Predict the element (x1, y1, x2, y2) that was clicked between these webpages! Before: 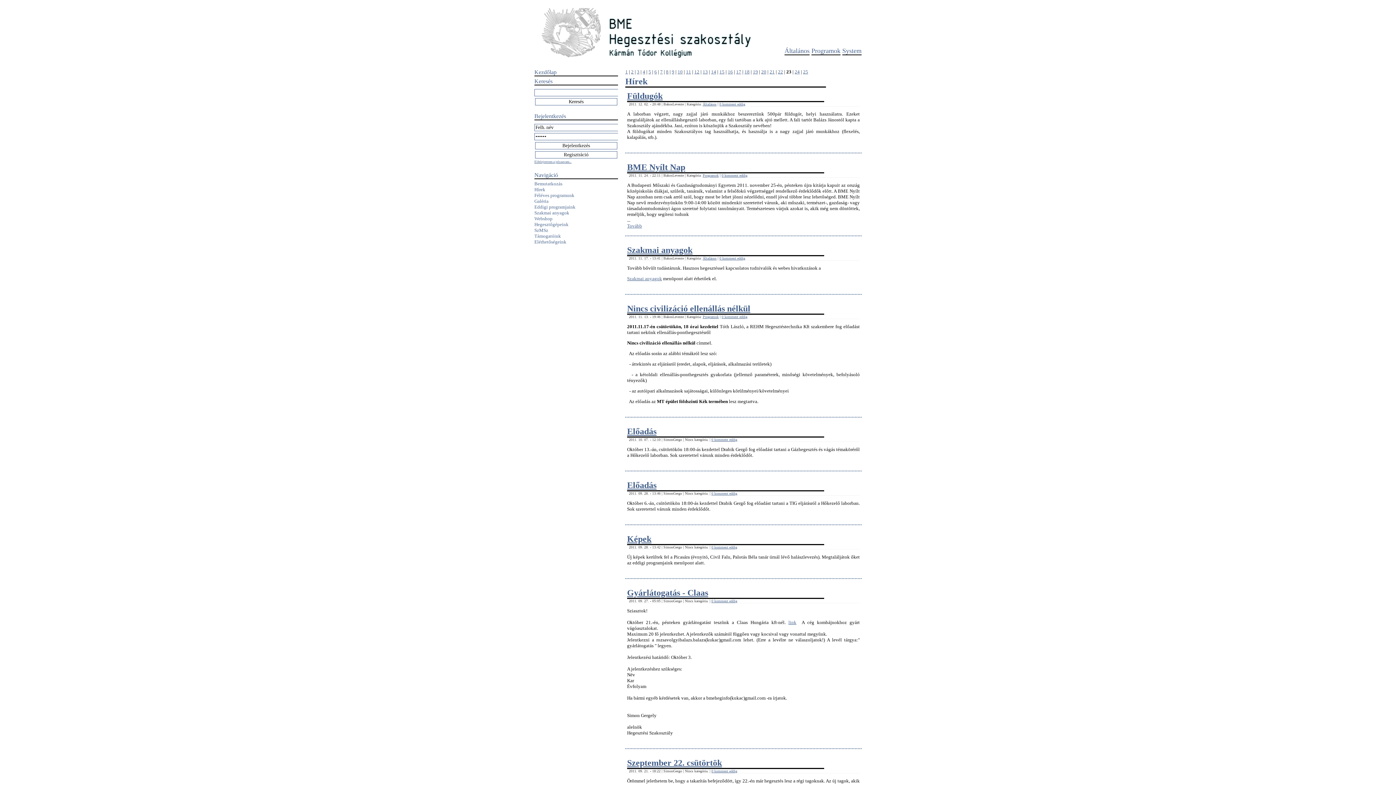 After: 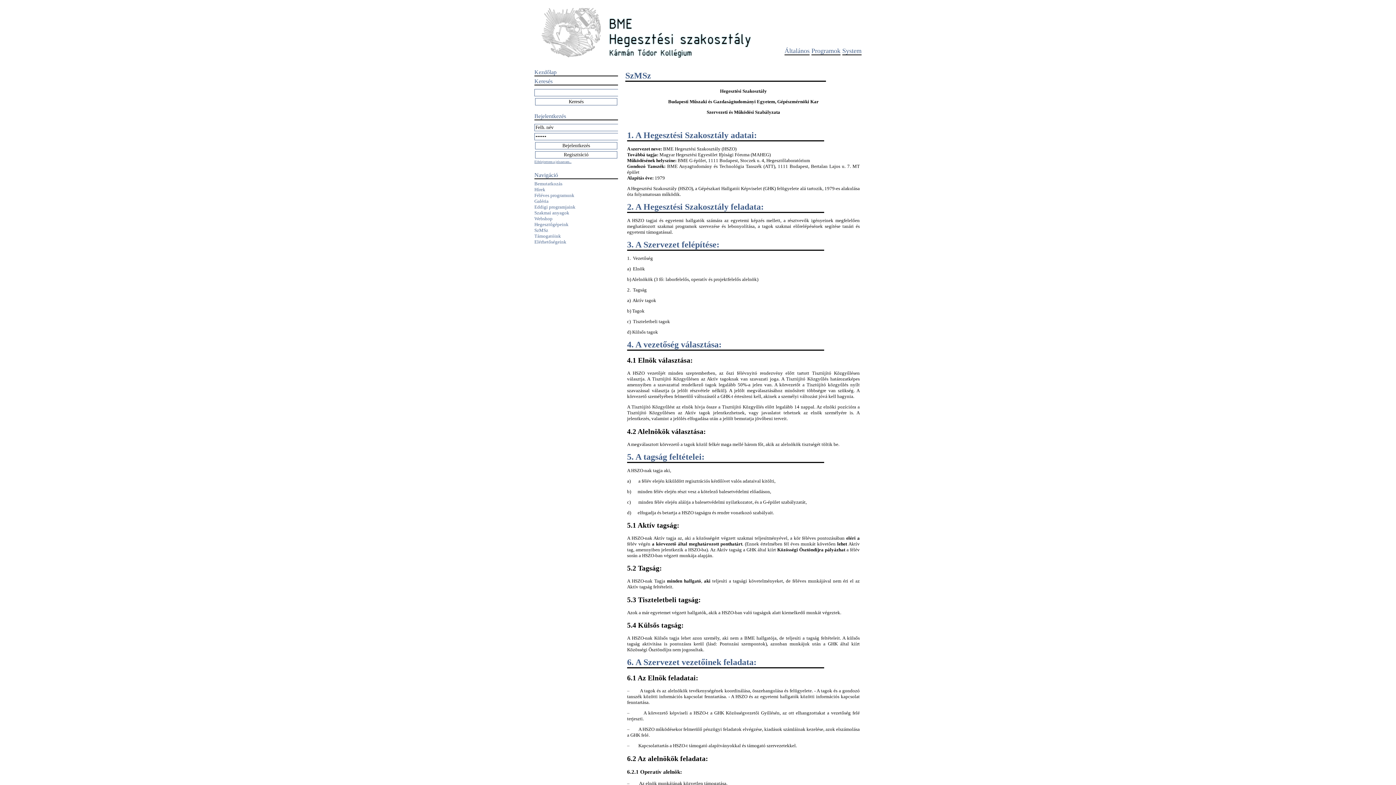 Action: label: SzMSz
 bbox: (534, 227, 548, 233)